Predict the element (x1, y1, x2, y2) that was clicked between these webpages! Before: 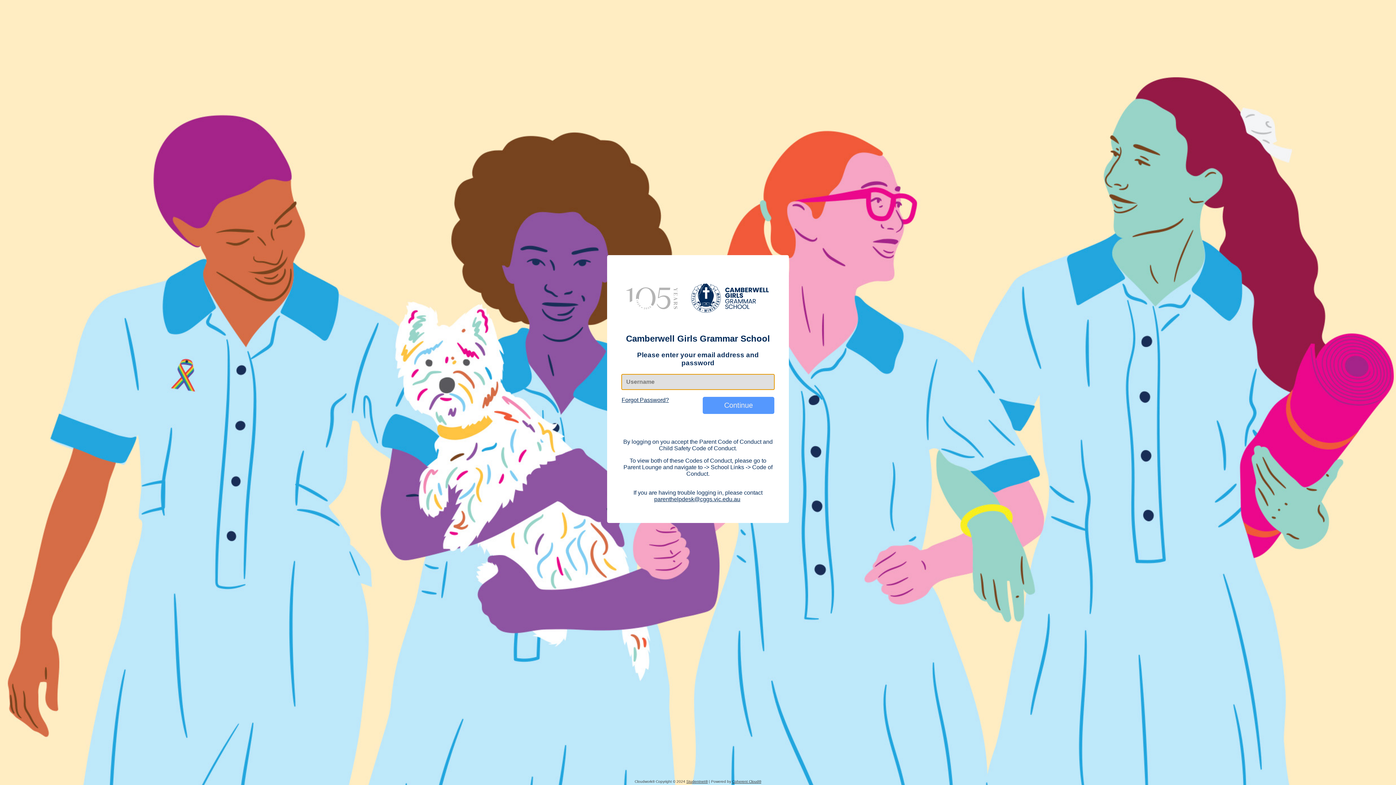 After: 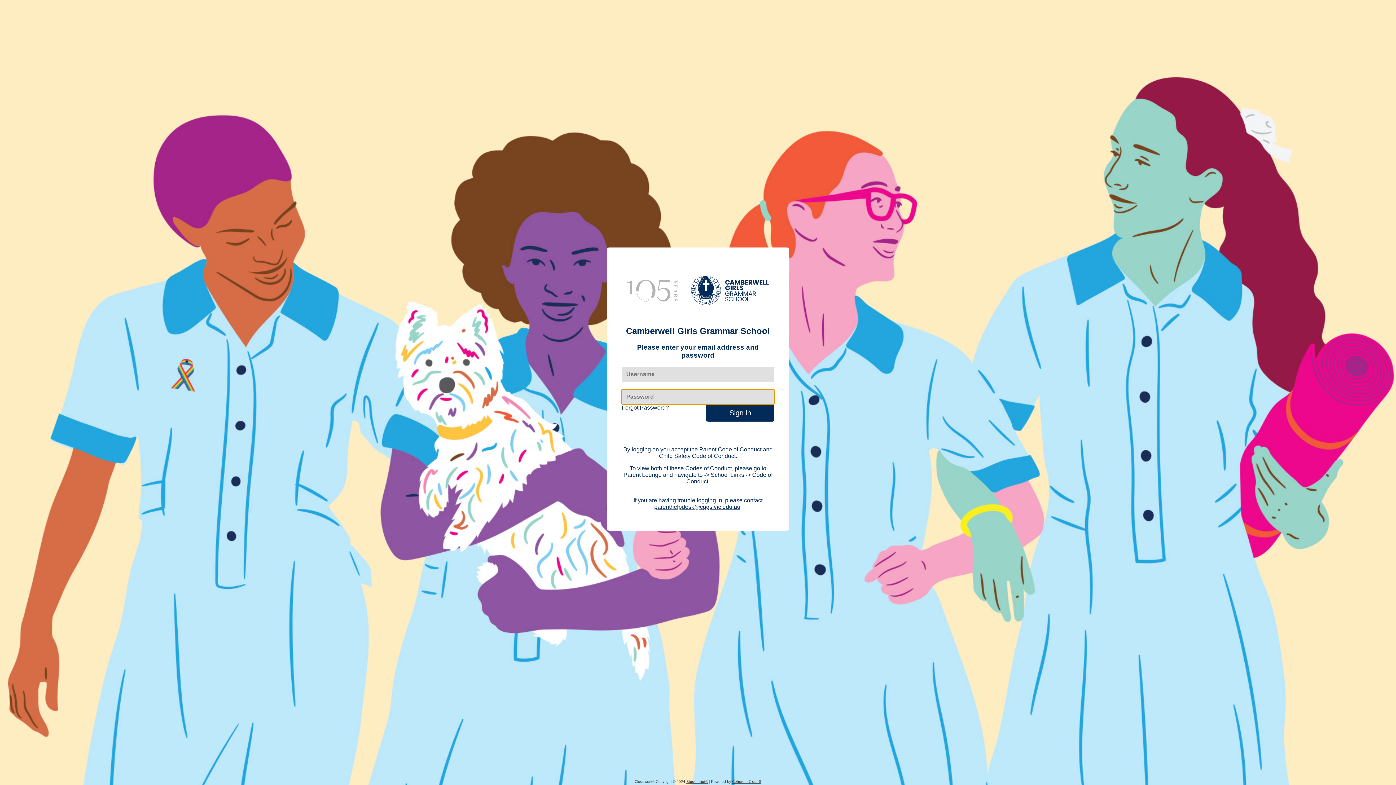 Action: label: Continue bbox: (702, 397, 774, 414)